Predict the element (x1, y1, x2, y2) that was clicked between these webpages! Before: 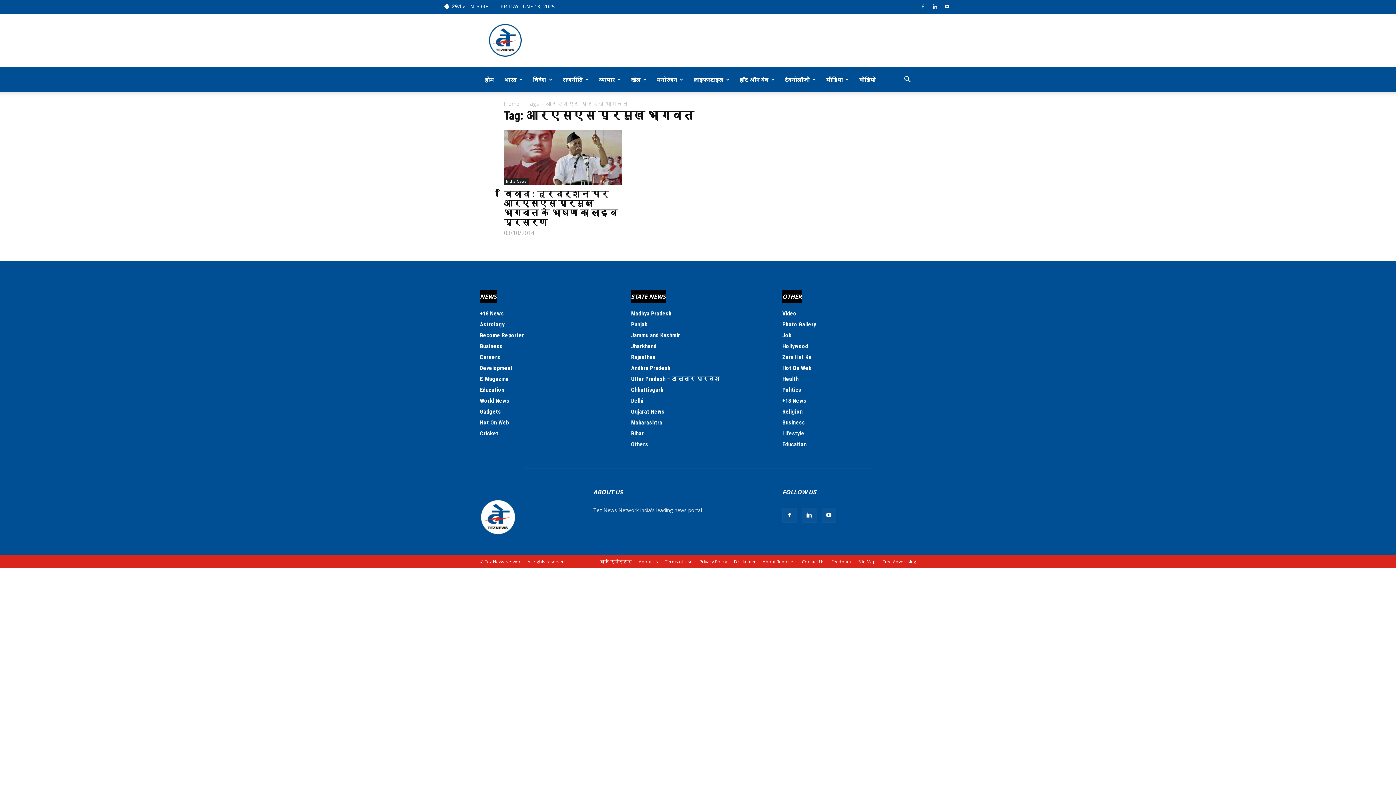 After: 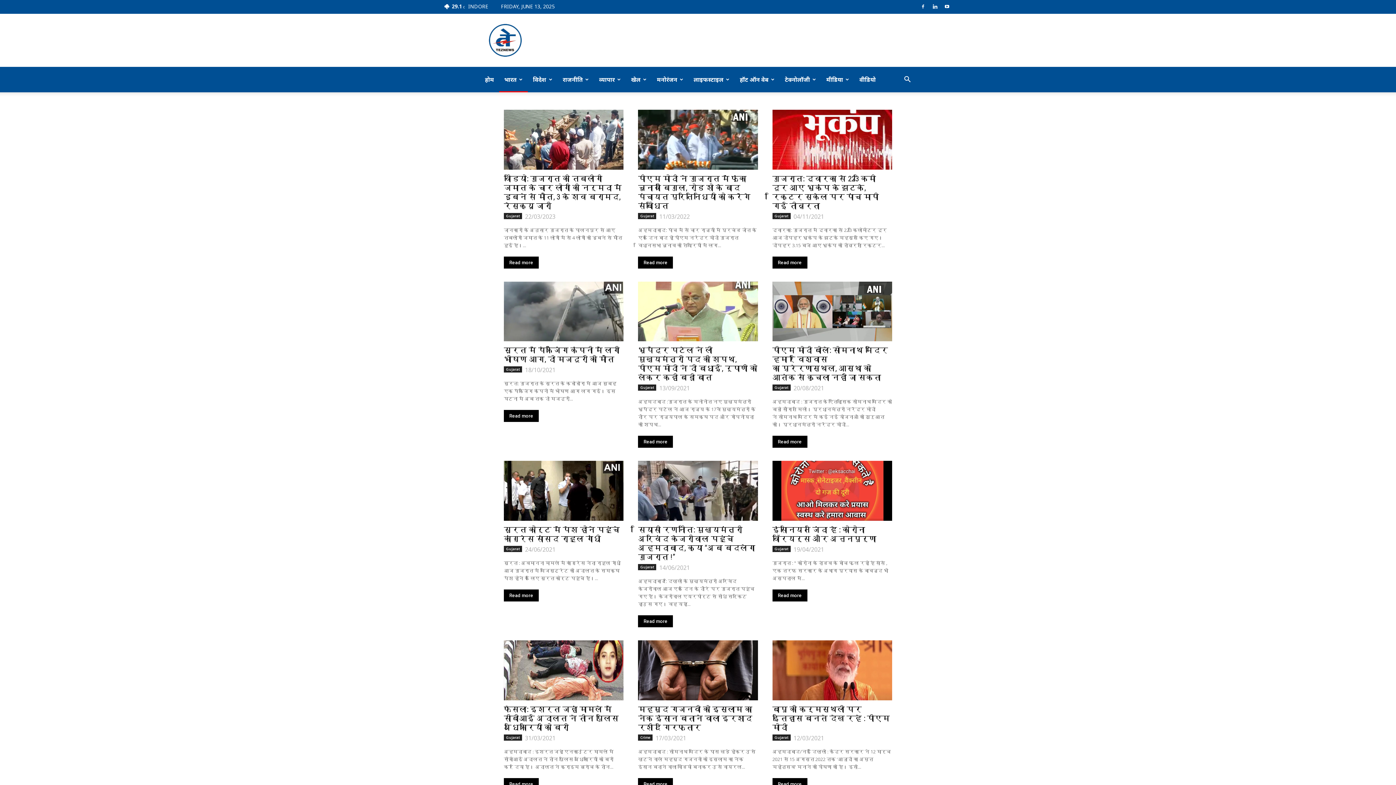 Action: label: Gujarat News bbox: (631, 408, 664, 415)